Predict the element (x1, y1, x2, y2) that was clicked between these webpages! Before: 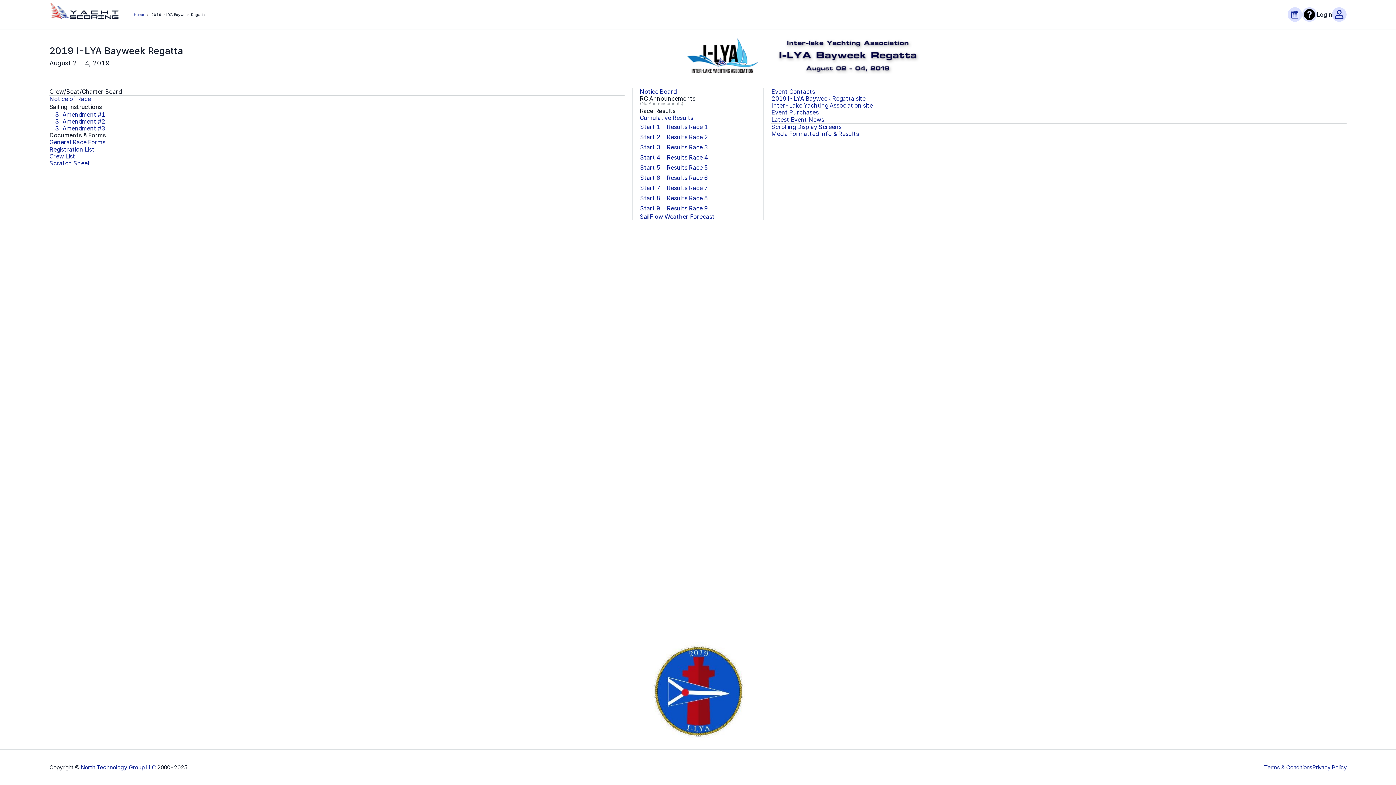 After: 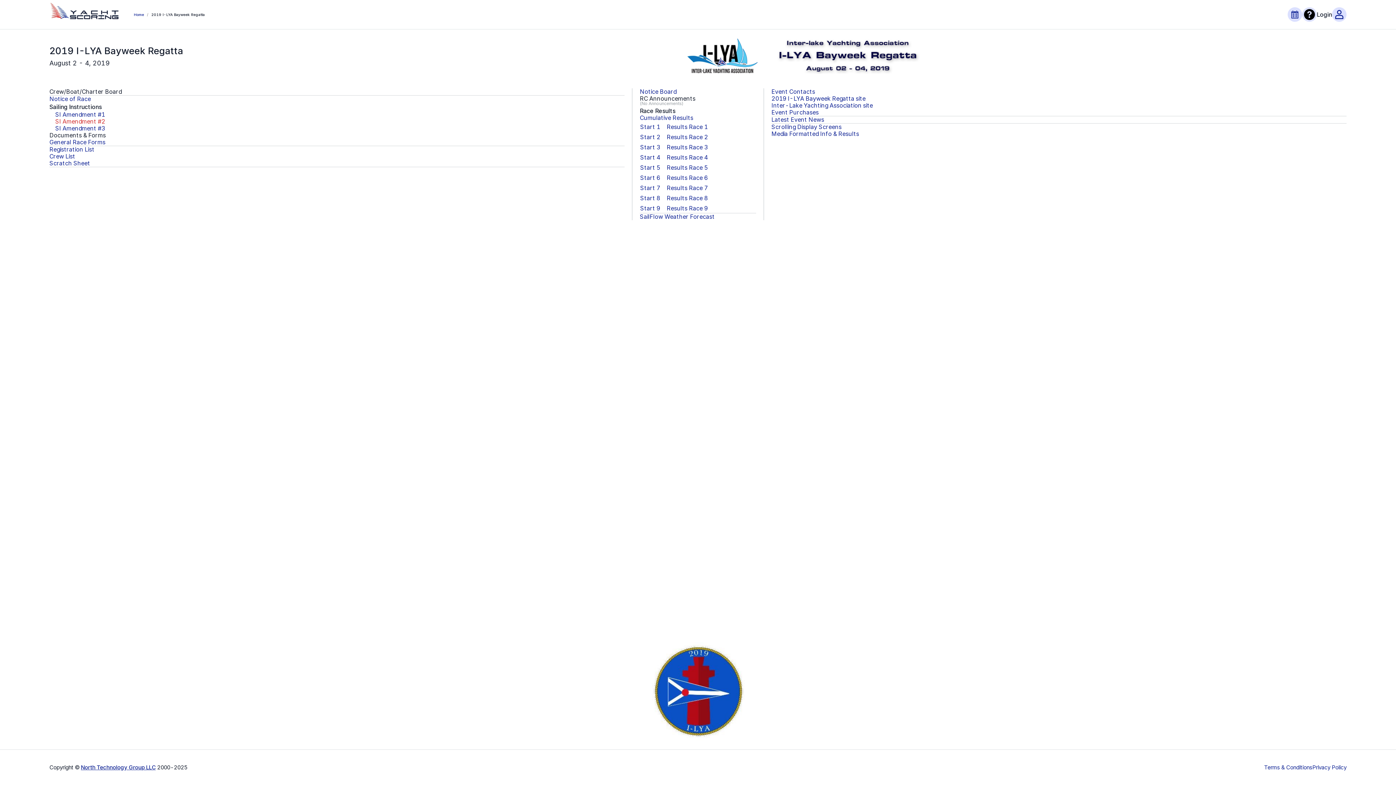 Action: label: SI Amendment #2 bbox: (55, 118, 105, 125)